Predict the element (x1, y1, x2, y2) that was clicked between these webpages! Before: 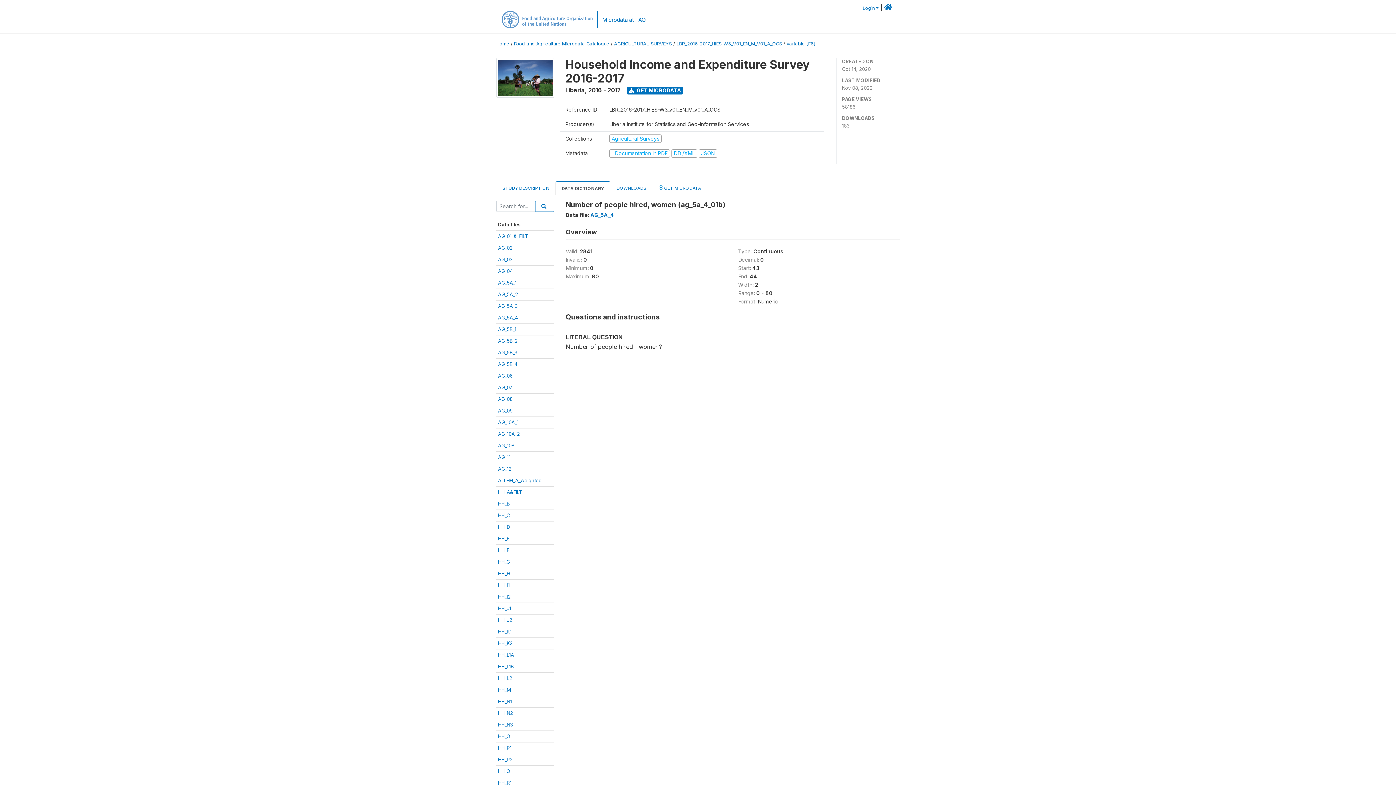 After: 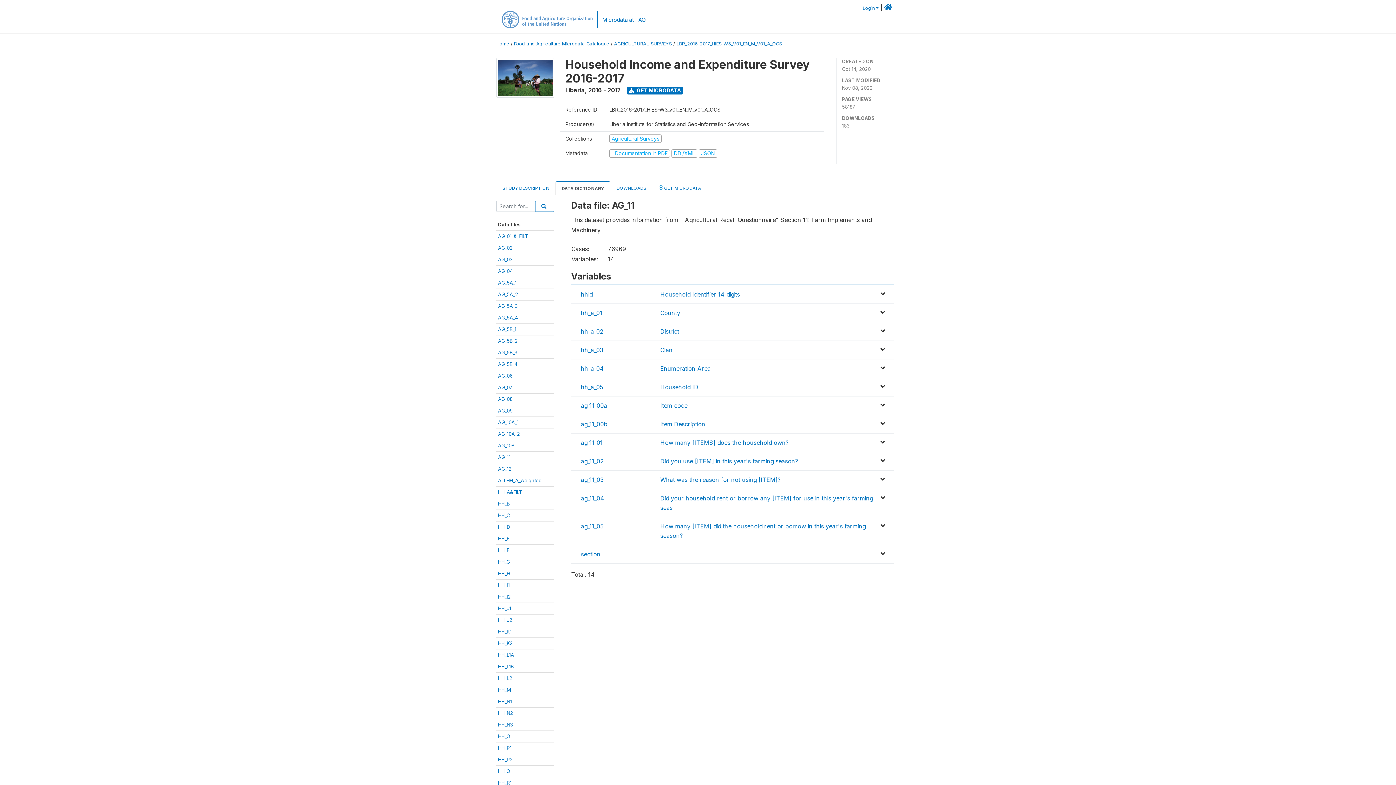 Action: label: AG_11 bbox: (498, 454, 510, 460)